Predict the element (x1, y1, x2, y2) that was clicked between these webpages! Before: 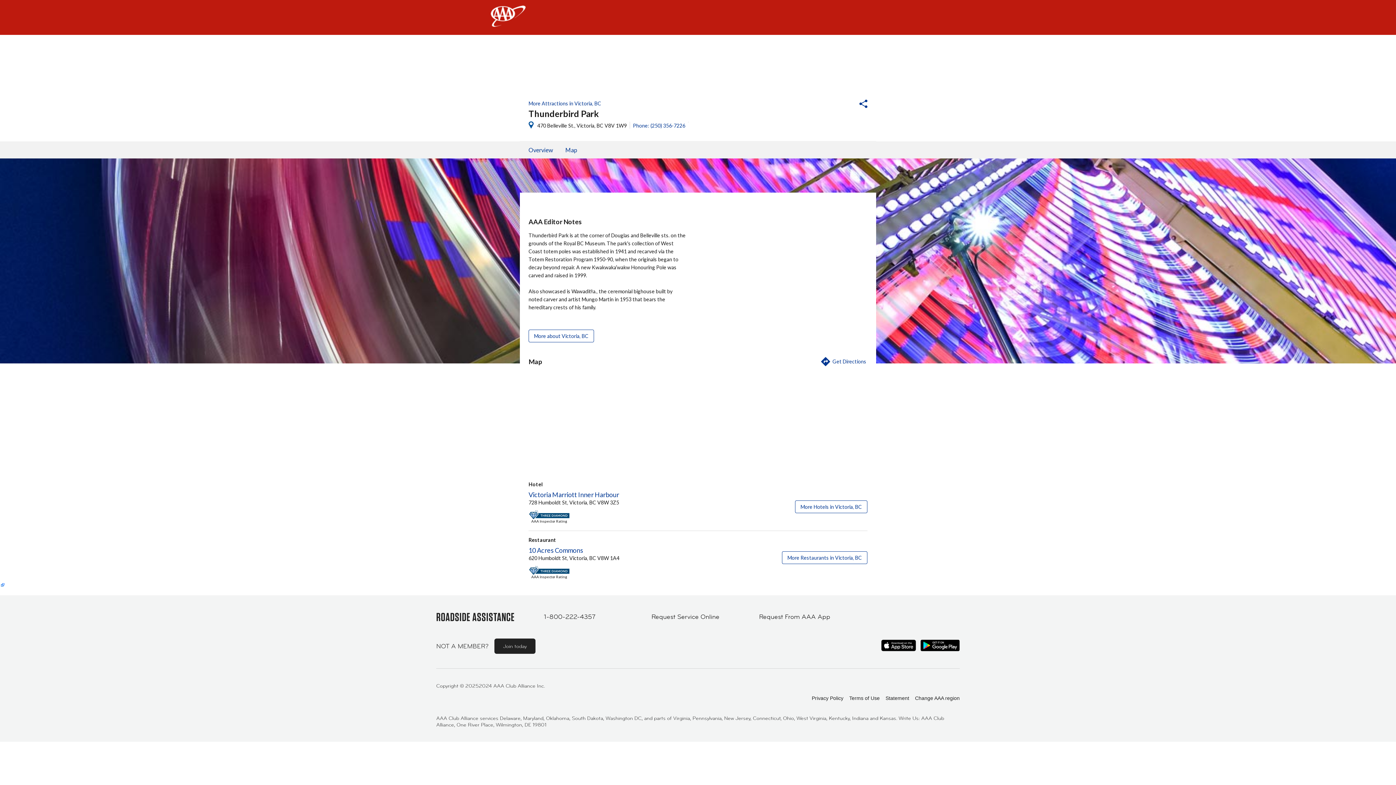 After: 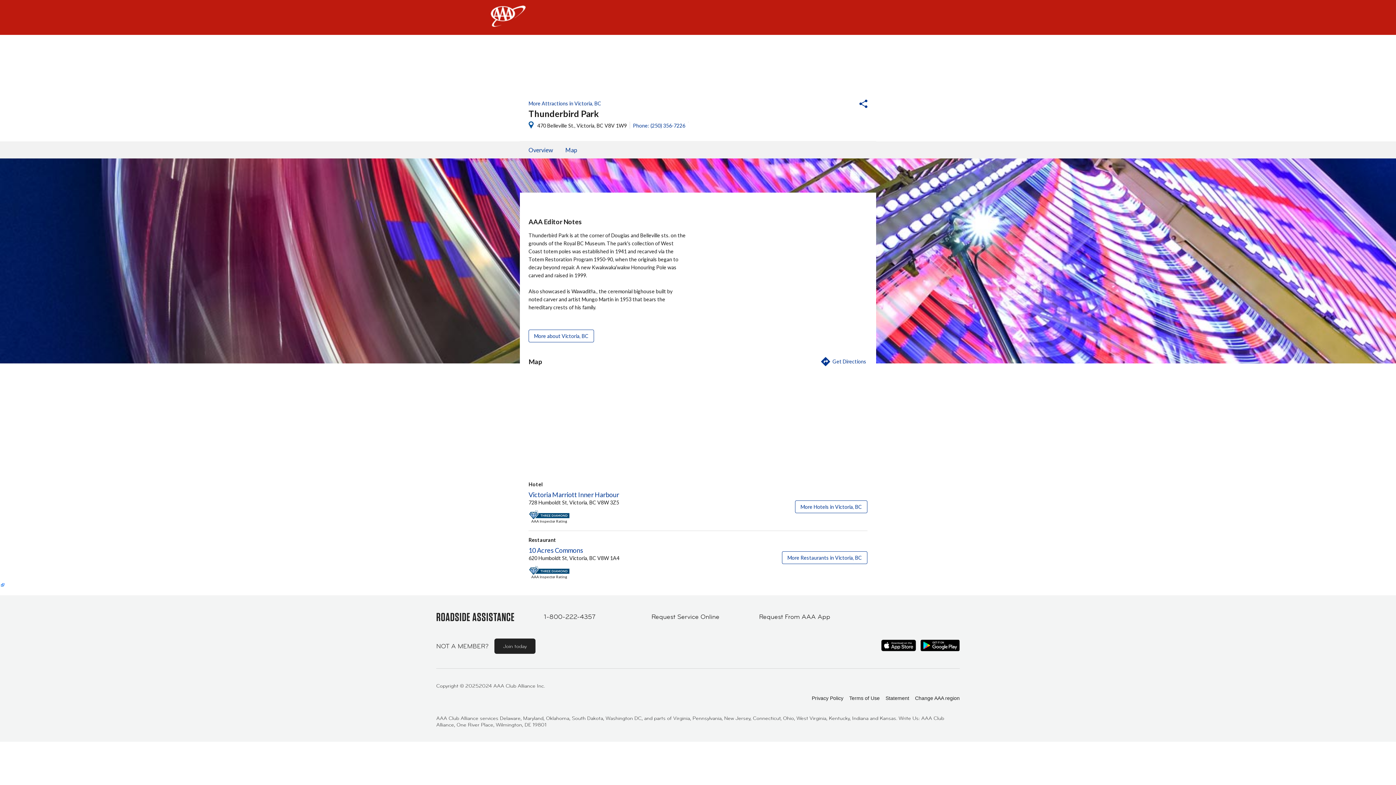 Action: label: Request From AAA App bbox: (759, 610, 852, 624)